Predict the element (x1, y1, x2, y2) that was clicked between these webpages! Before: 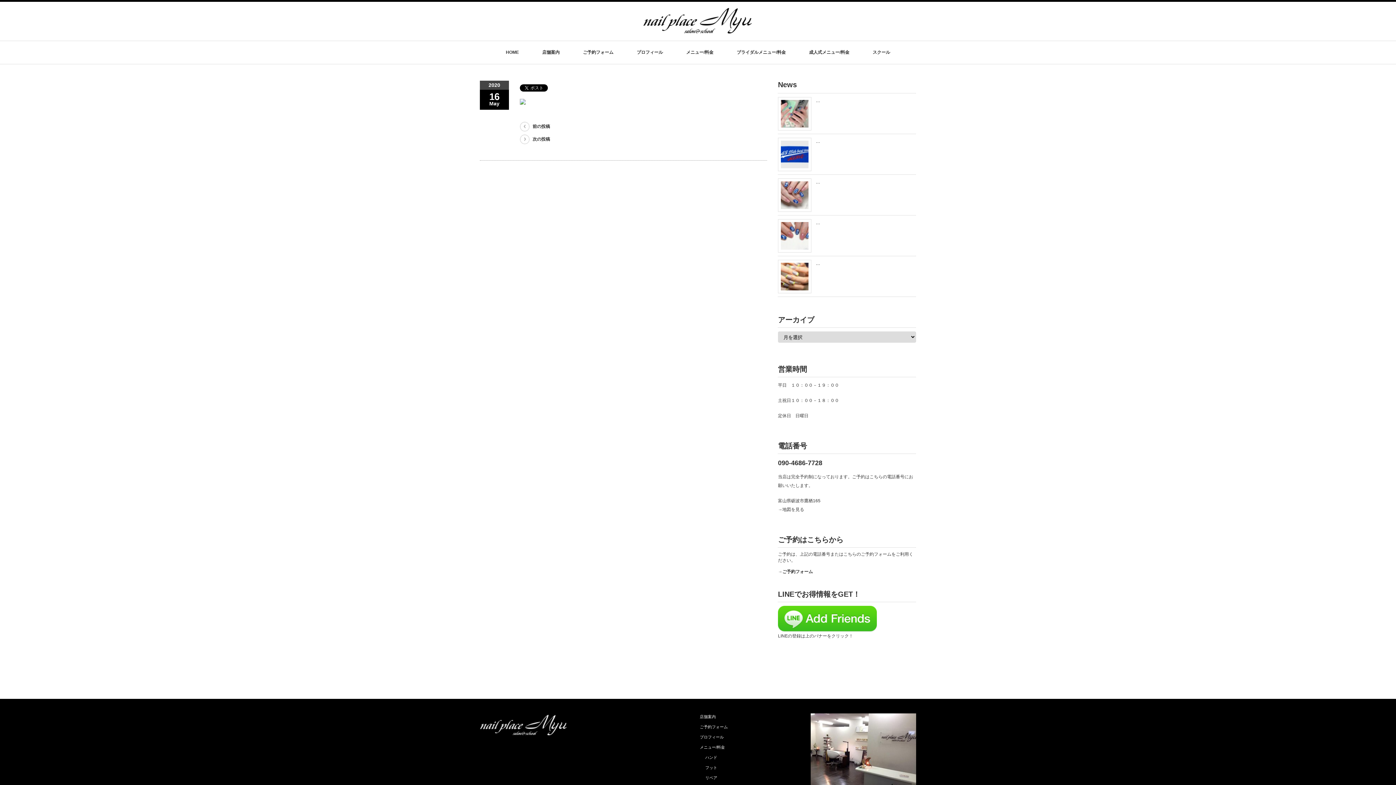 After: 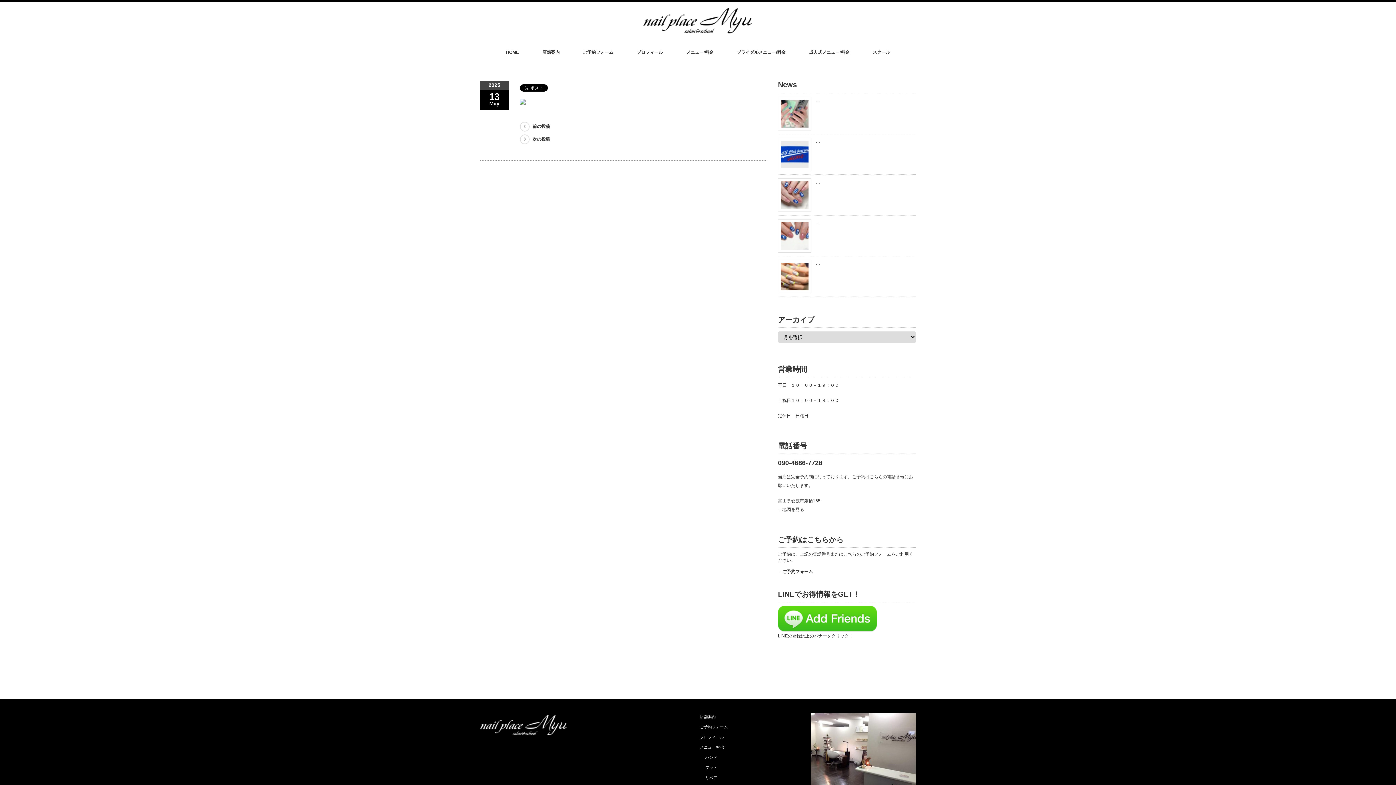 Action: bbox: (816, 220, 820, 225) label: …